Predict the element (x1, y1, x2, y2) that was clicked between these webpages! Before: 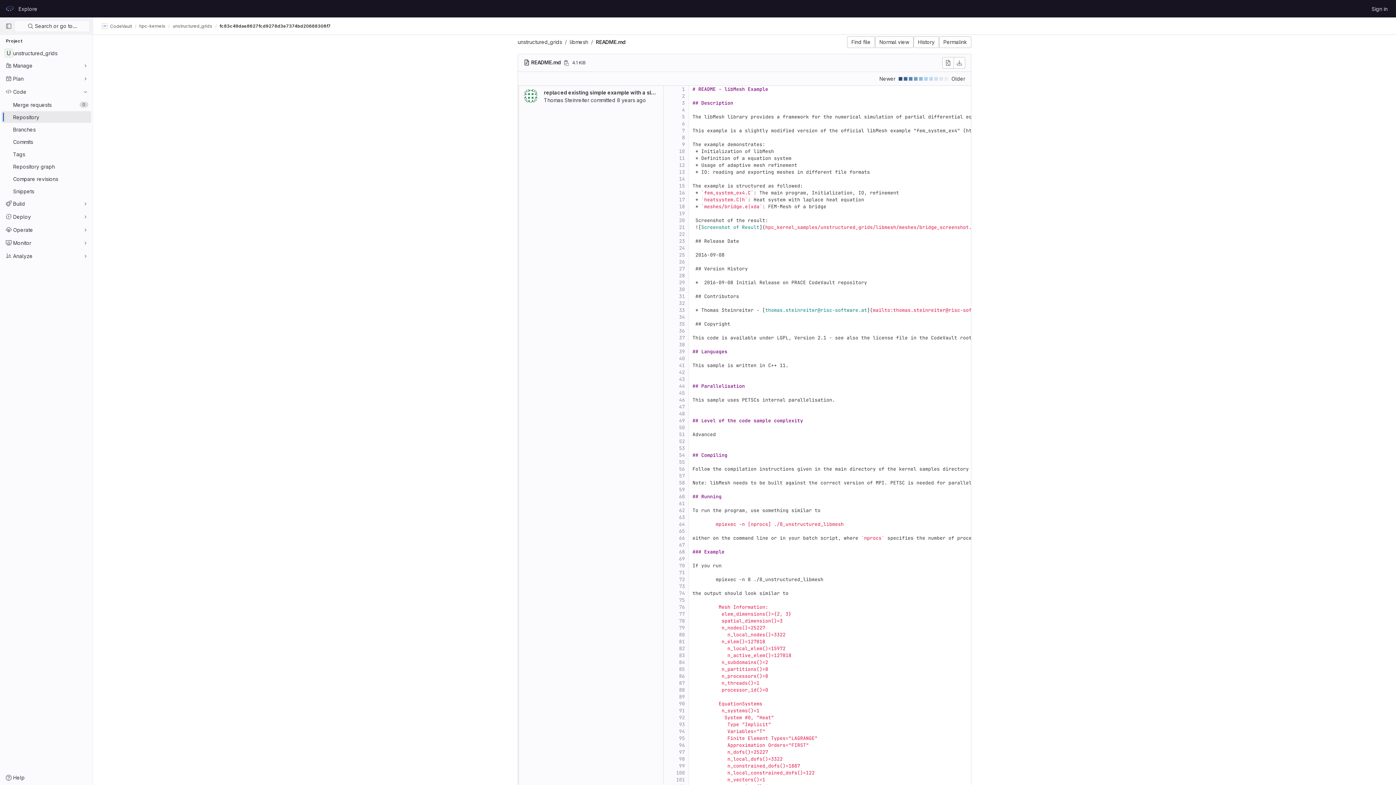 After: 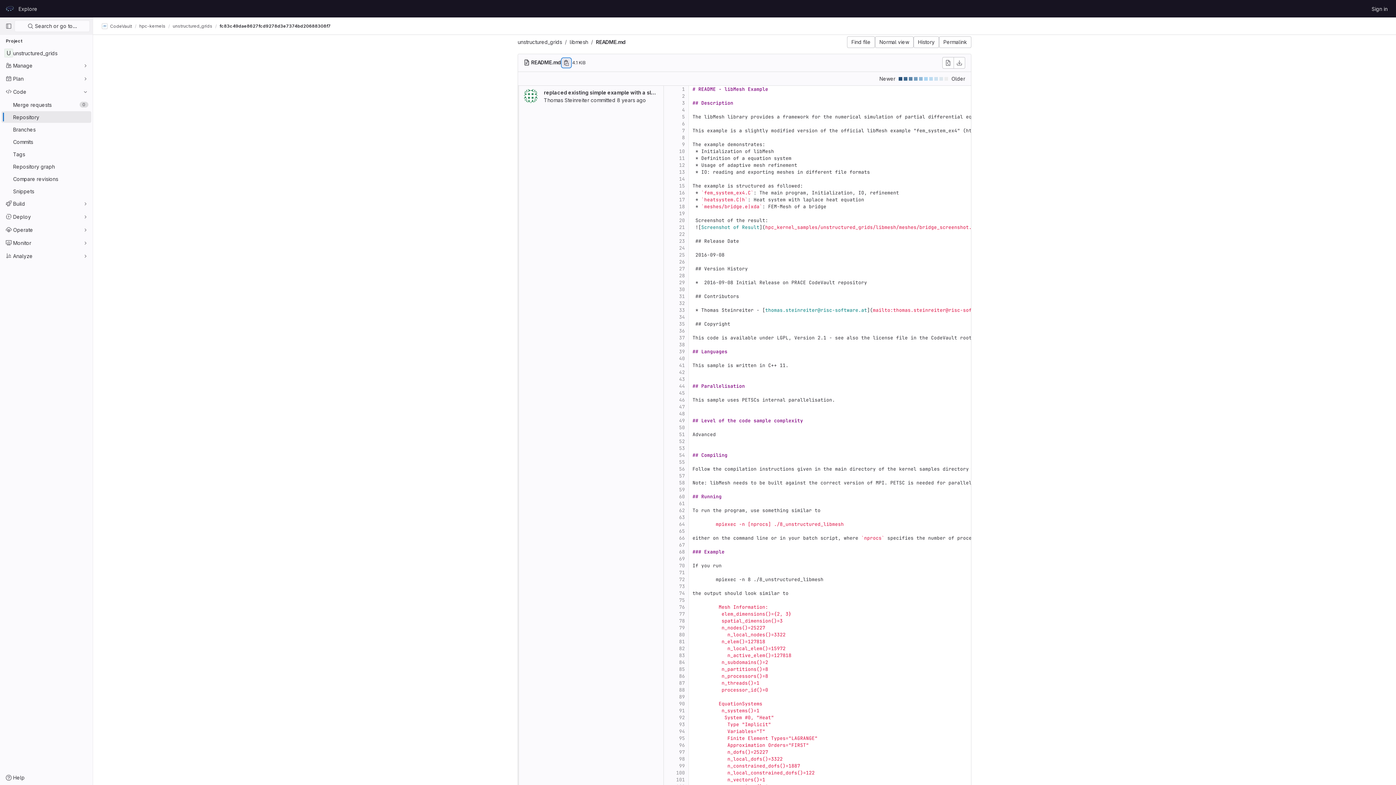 Action: bbox: (562, 58, 570, 67) label: Copy file path